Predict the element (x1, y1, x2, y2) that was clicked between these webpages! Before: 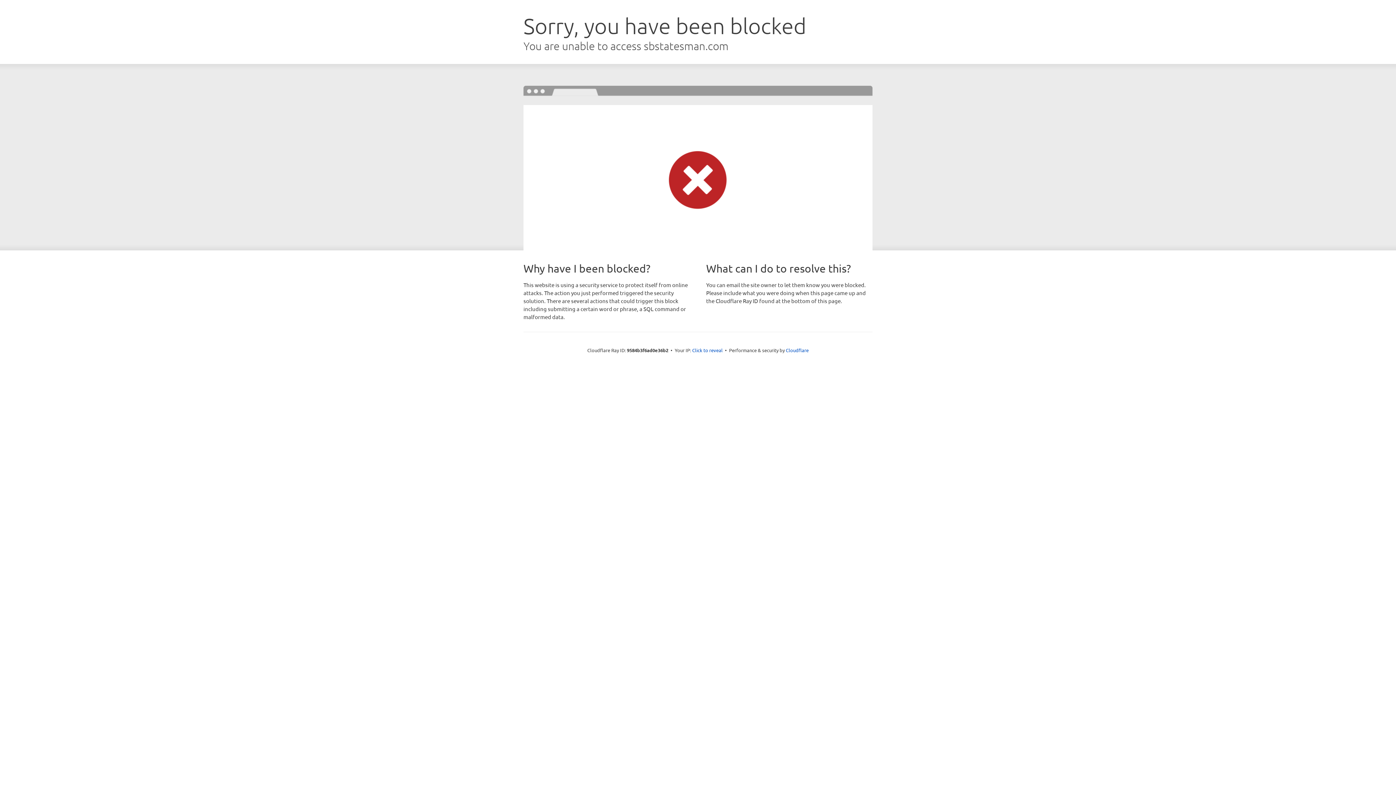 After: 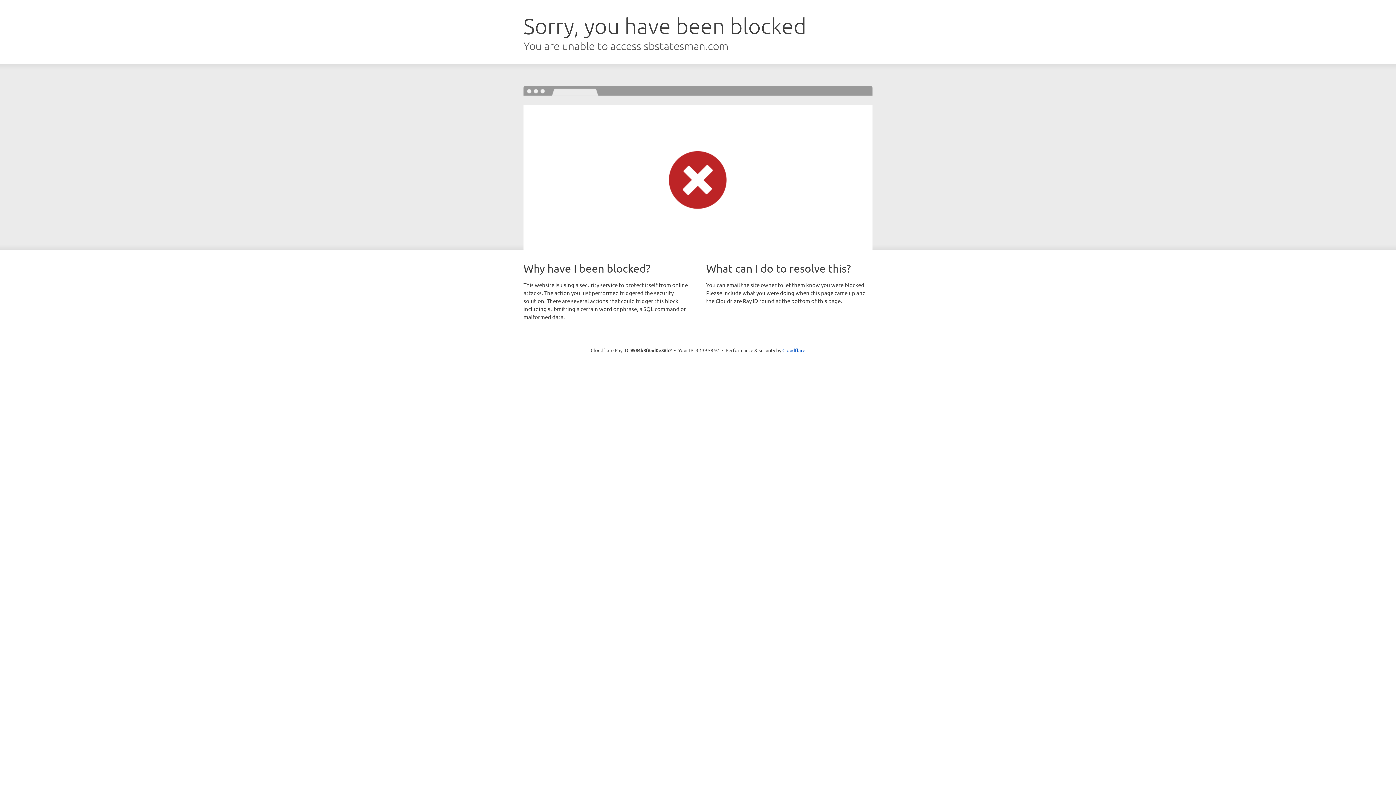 Action: label: Click to reveal bbox: (692, 346, 722, 353)